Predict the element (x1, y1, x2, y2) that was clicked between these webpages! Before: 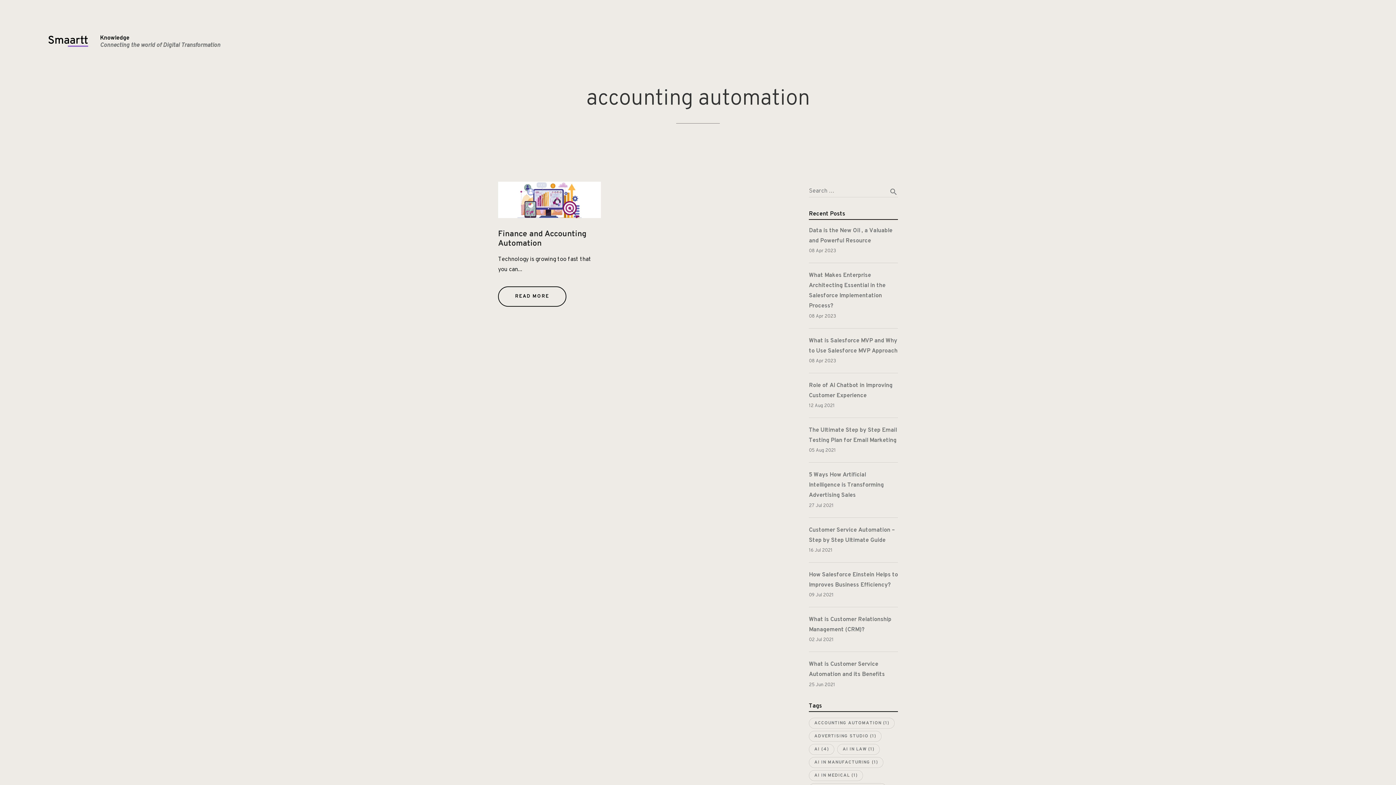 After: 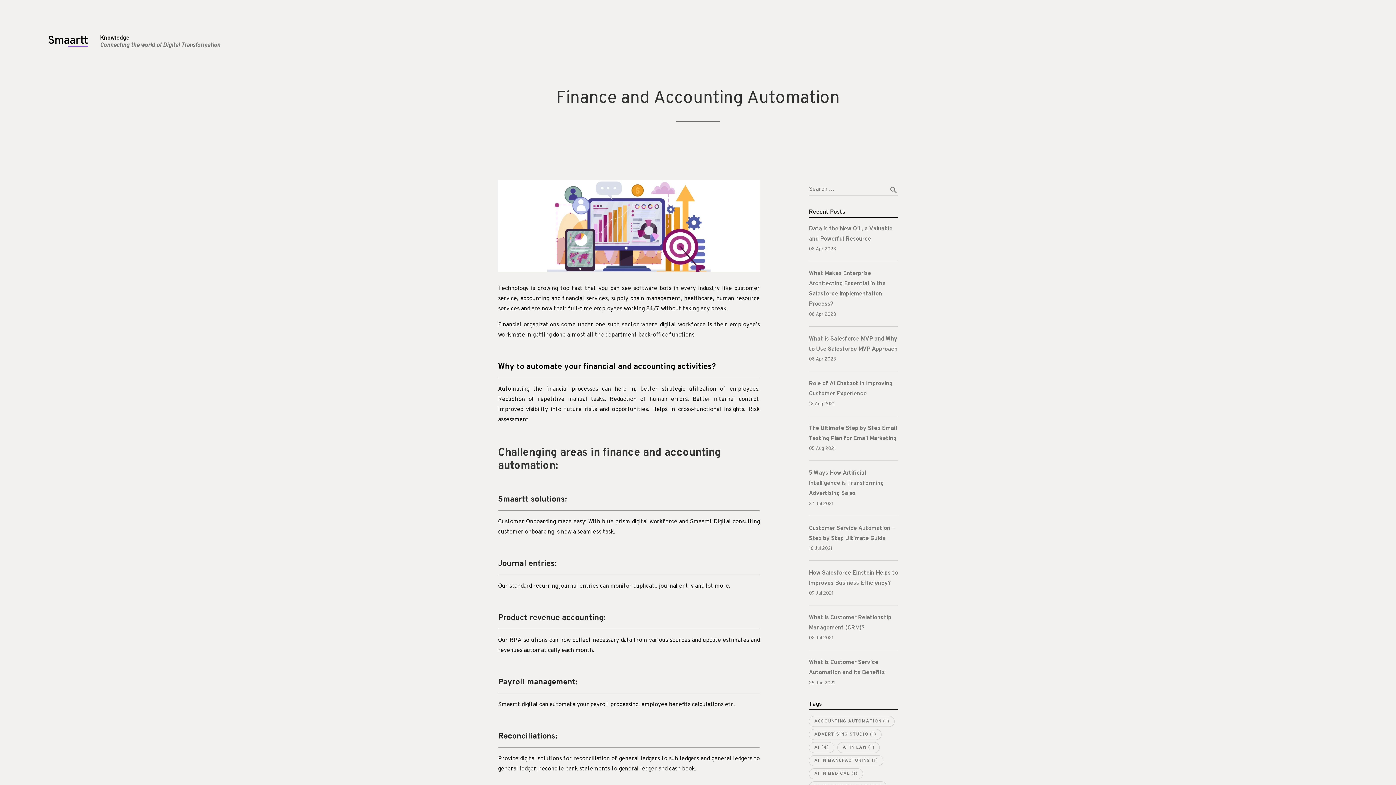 Action: bbox: (498, 229, 586, 248) label: Finance and Accounting Automation